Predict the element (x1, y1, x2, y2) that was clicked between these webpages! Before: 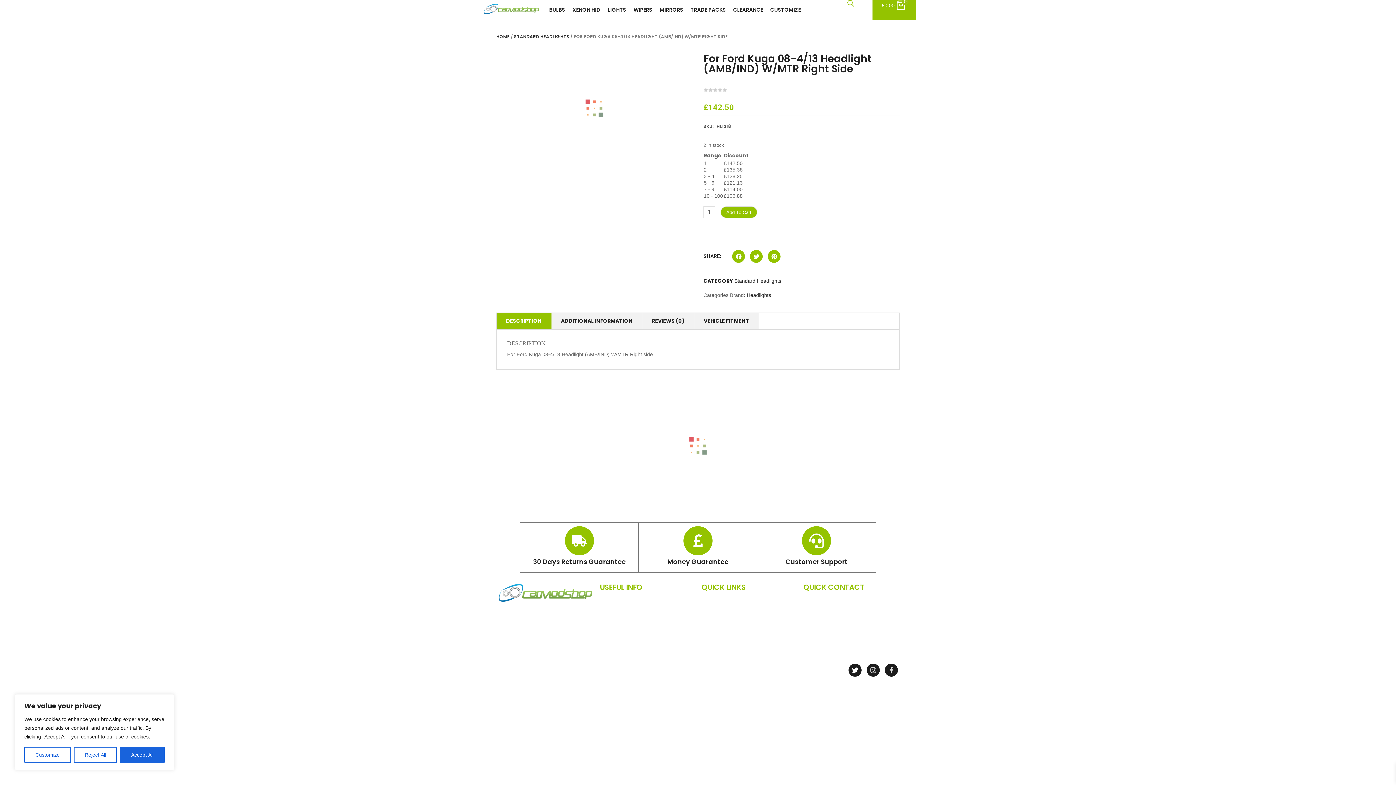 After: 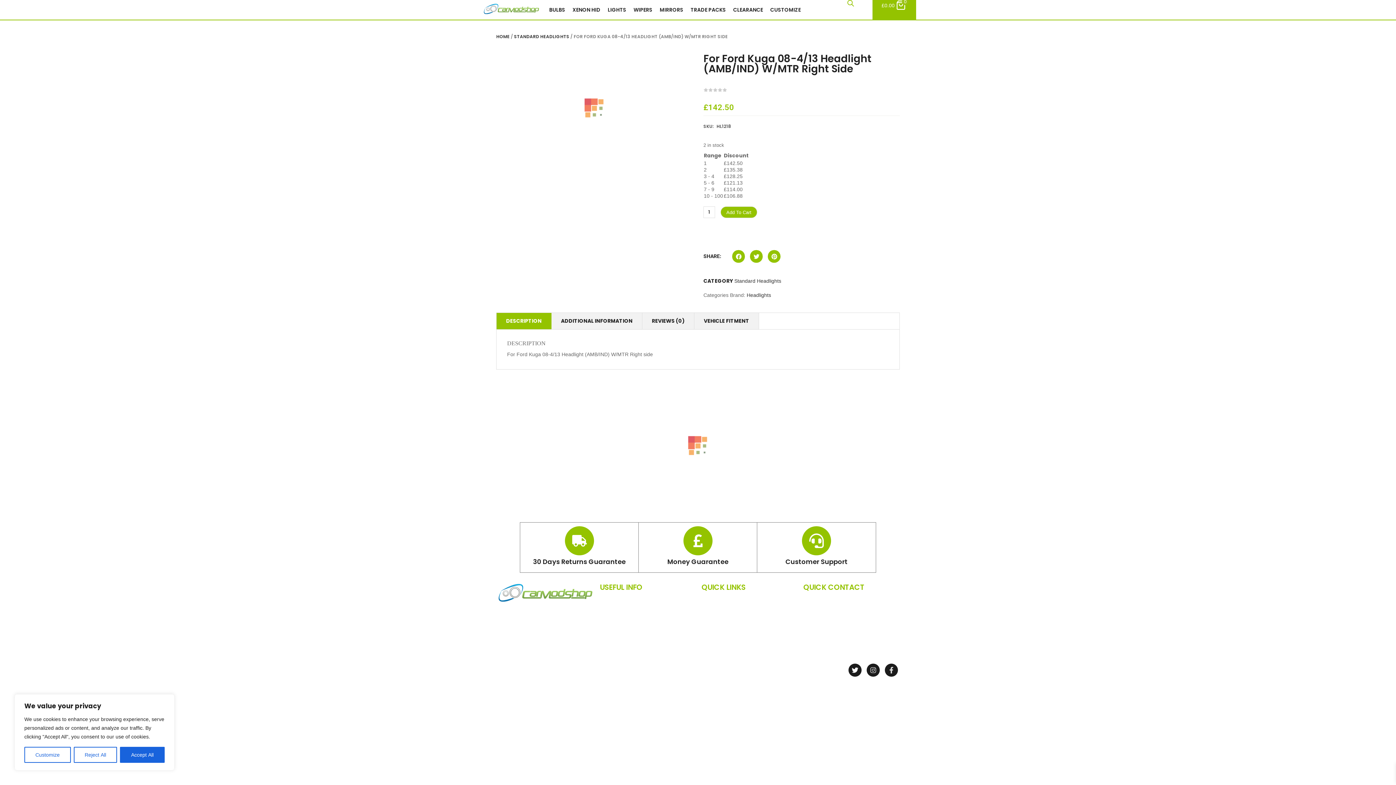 Action: label: Returns Policy bbox: (600, 626, 694, 637)